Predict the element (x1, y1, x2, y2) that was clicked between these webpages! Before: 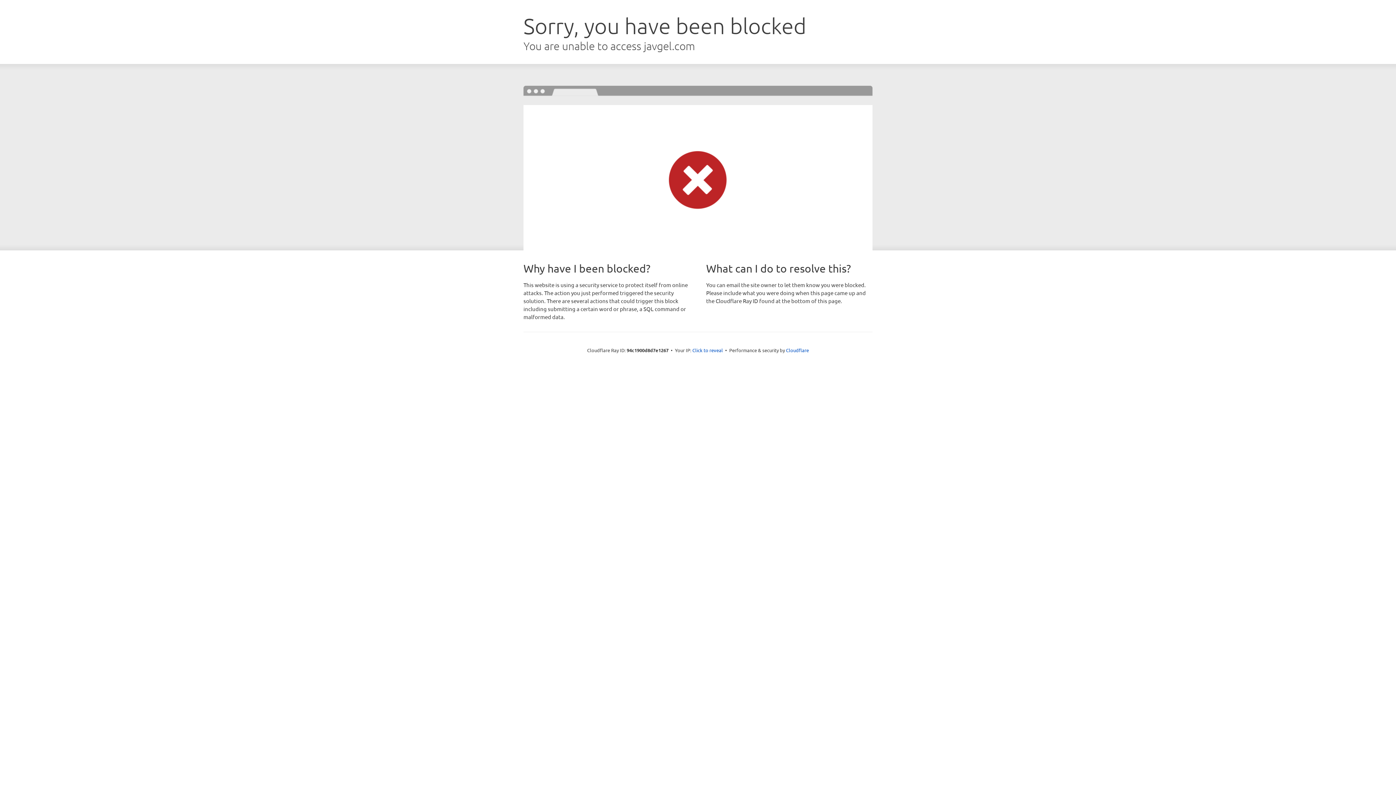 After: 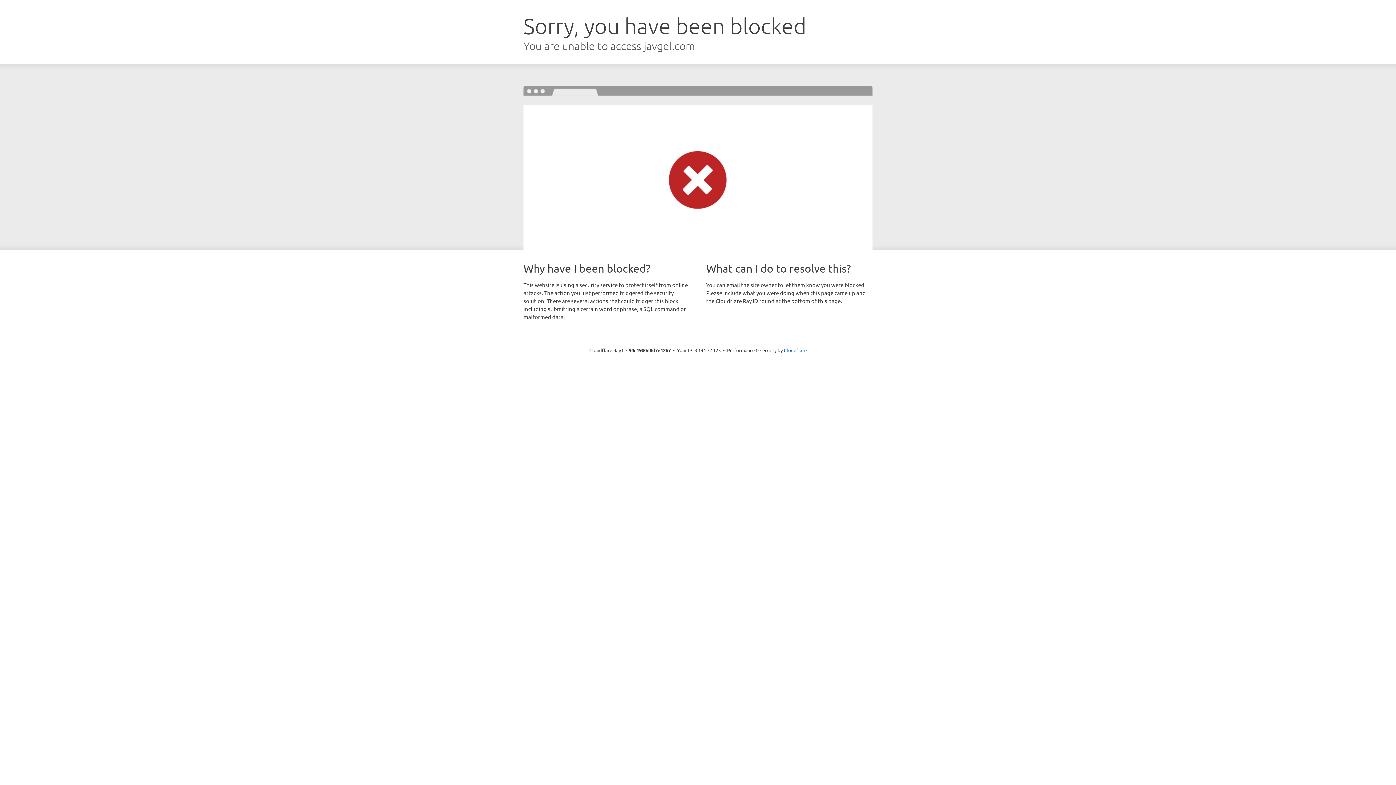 Action: label: Click to reveal bbox: (692, 346, 723, 353)